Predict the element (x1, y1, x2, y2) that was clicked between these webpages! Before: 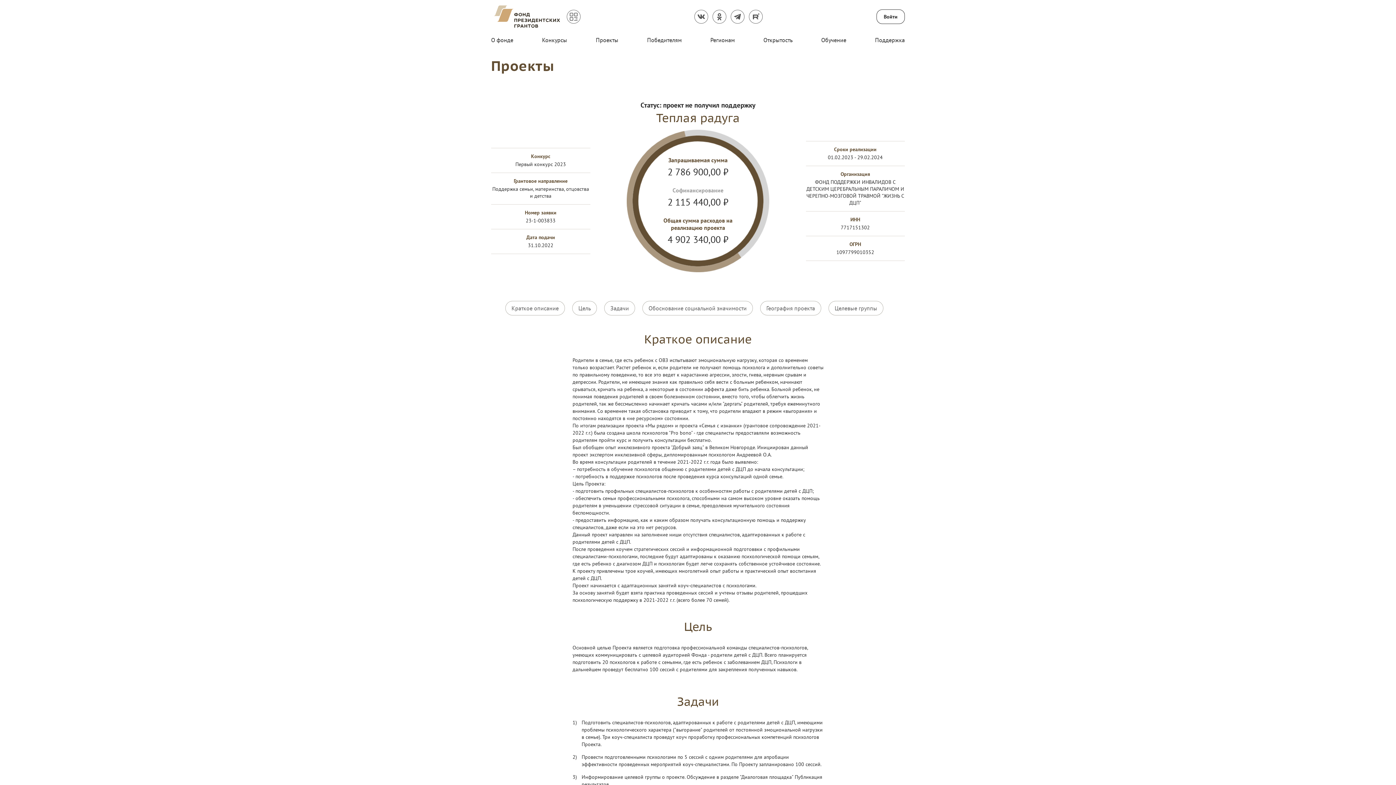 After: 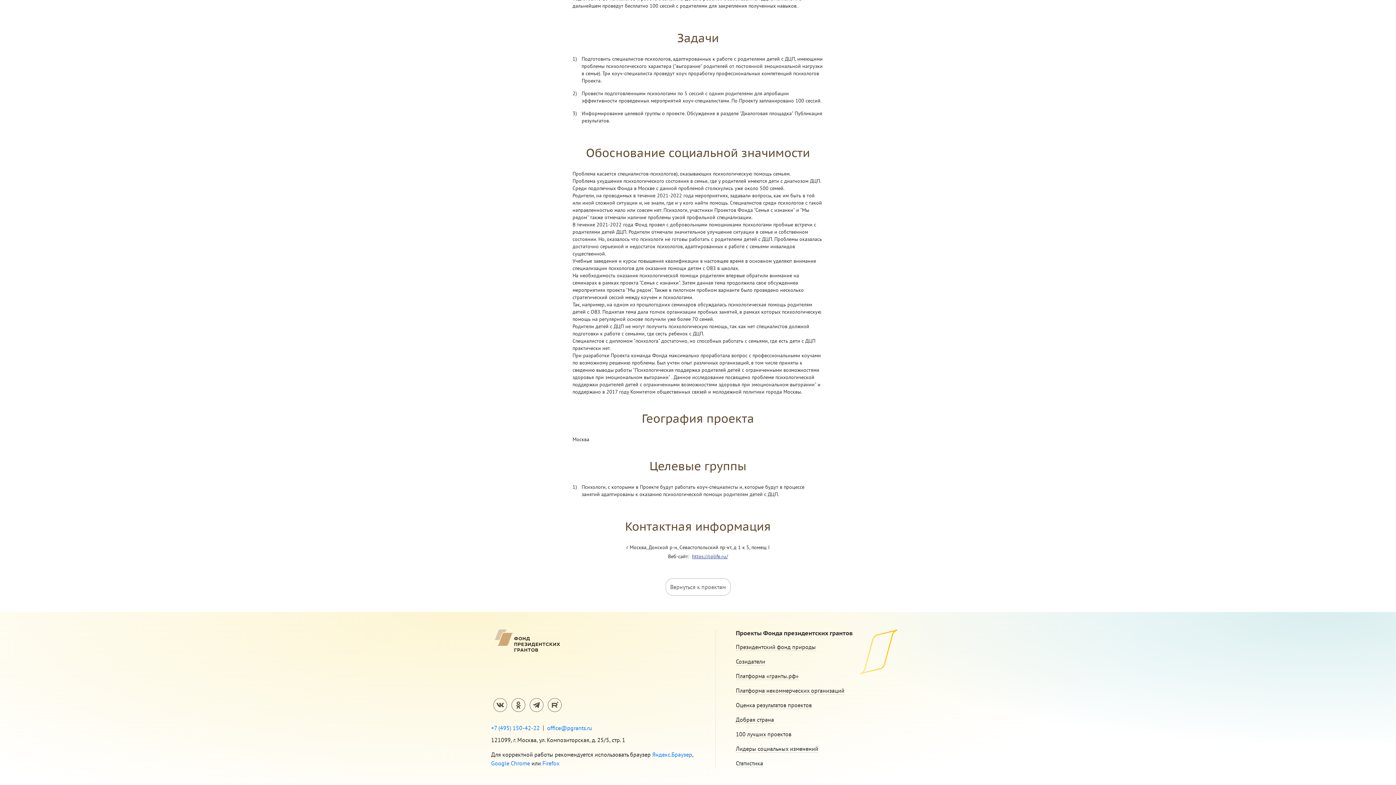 Action: bbox: (604, 301, 635, 315) label: Задачи